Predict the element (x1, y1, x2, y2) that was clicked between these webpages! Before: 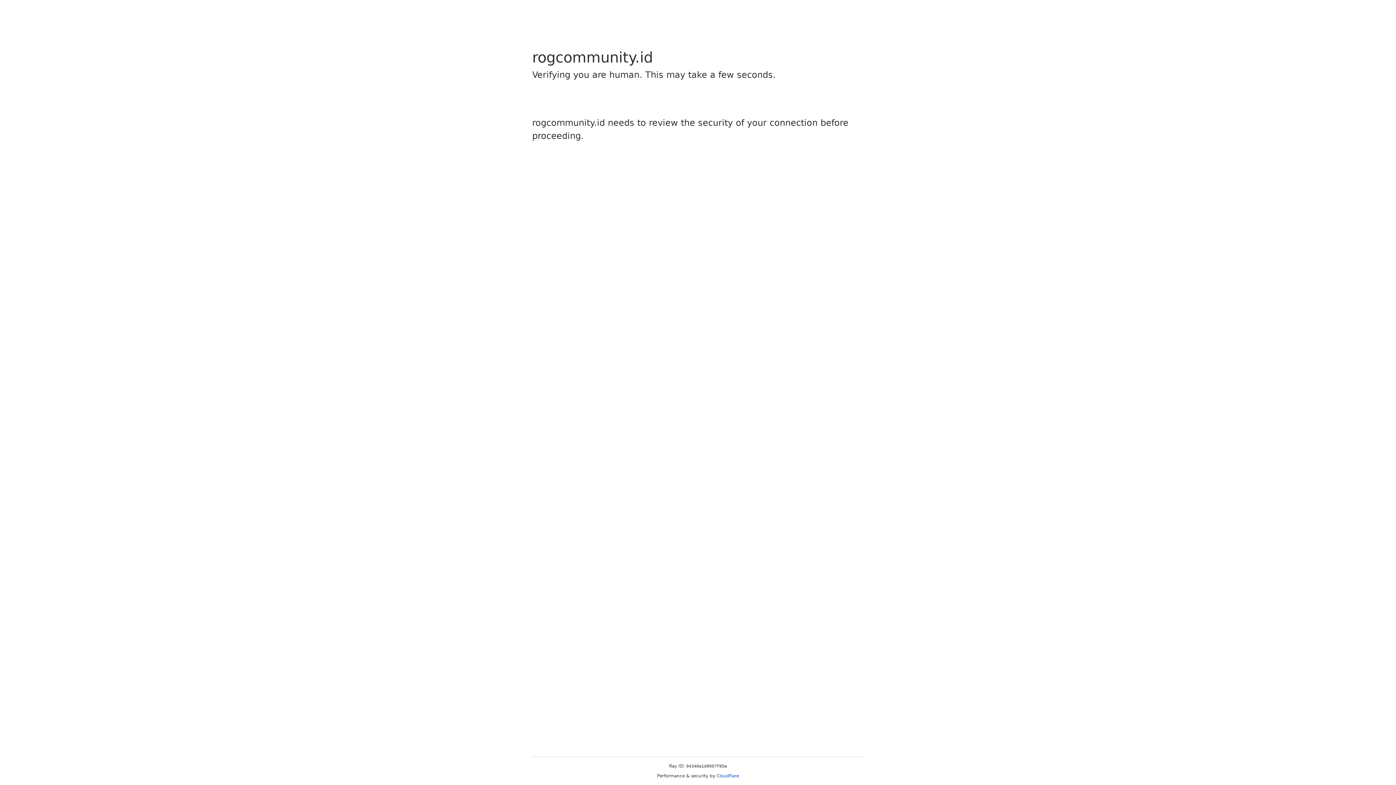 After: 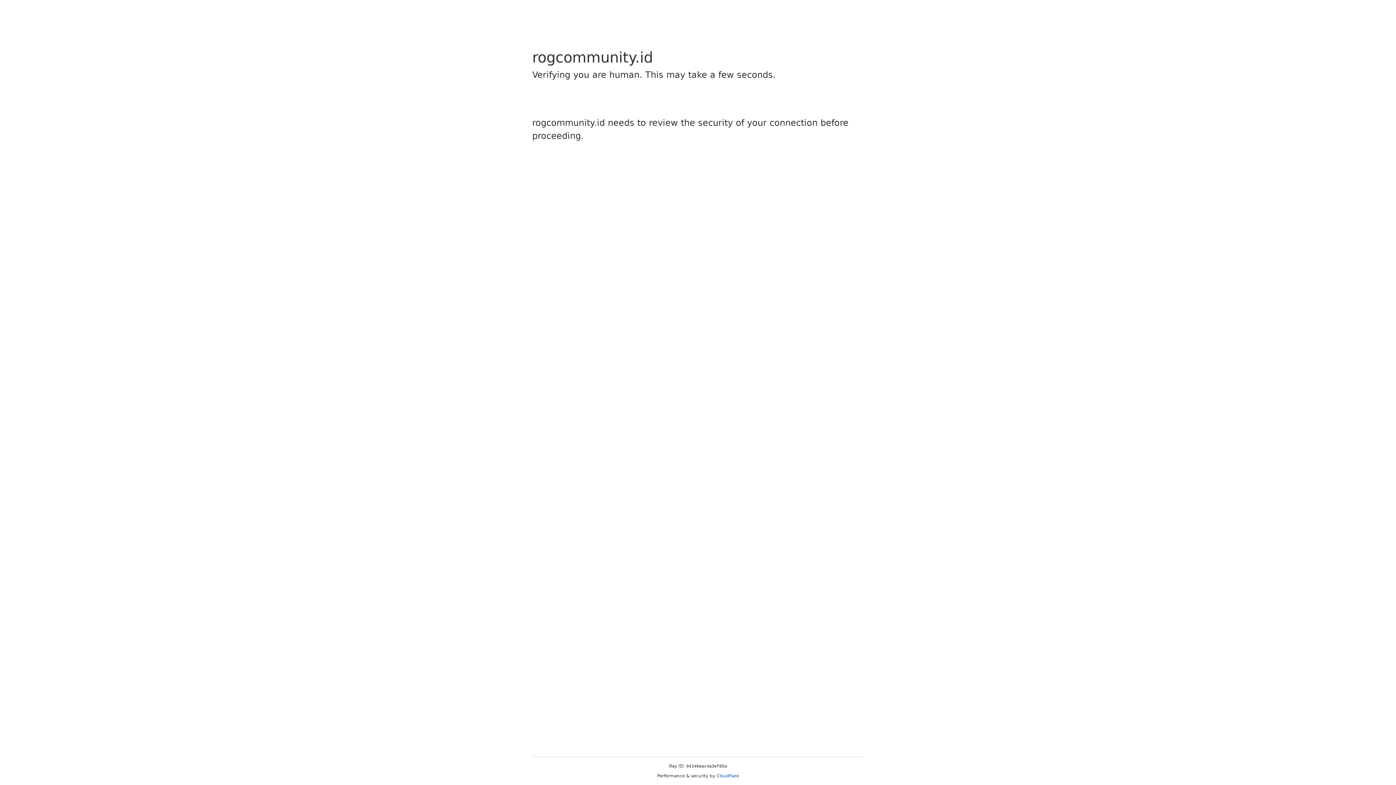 Action: bbox: (716, 773, 739, 778) label: Cloudflare